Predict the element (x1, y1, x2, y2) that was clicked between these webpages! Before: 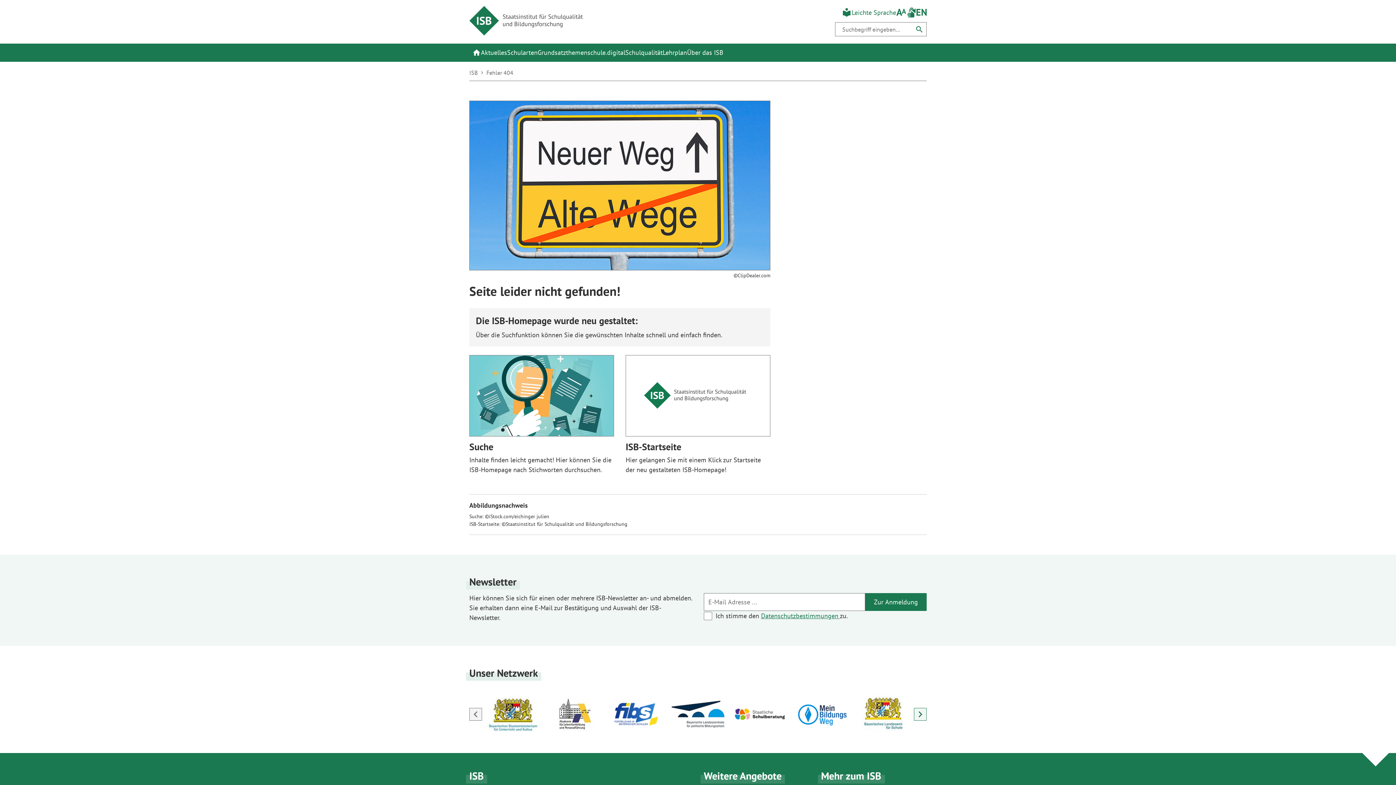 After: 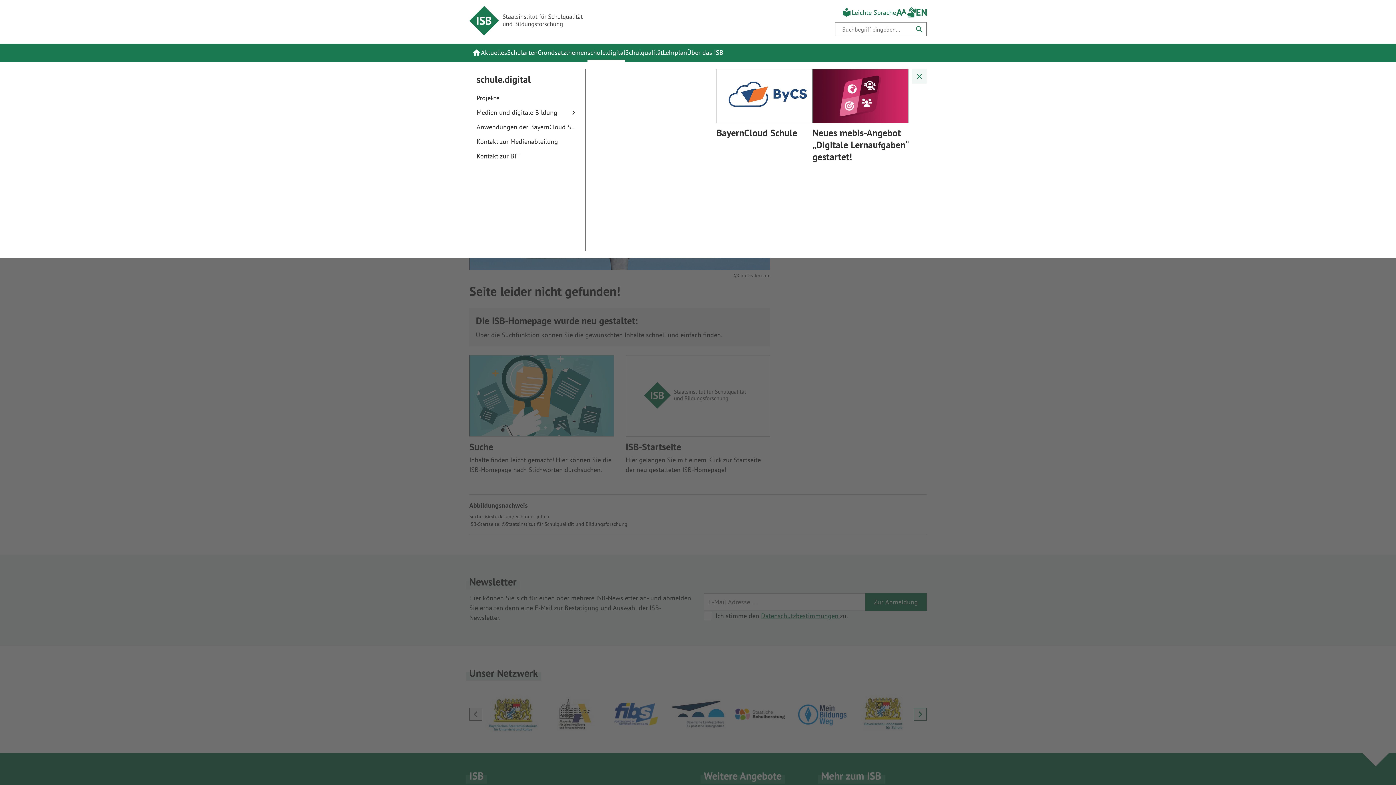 Action: label: schule.digital bbox: (587, 43, 625, 61)